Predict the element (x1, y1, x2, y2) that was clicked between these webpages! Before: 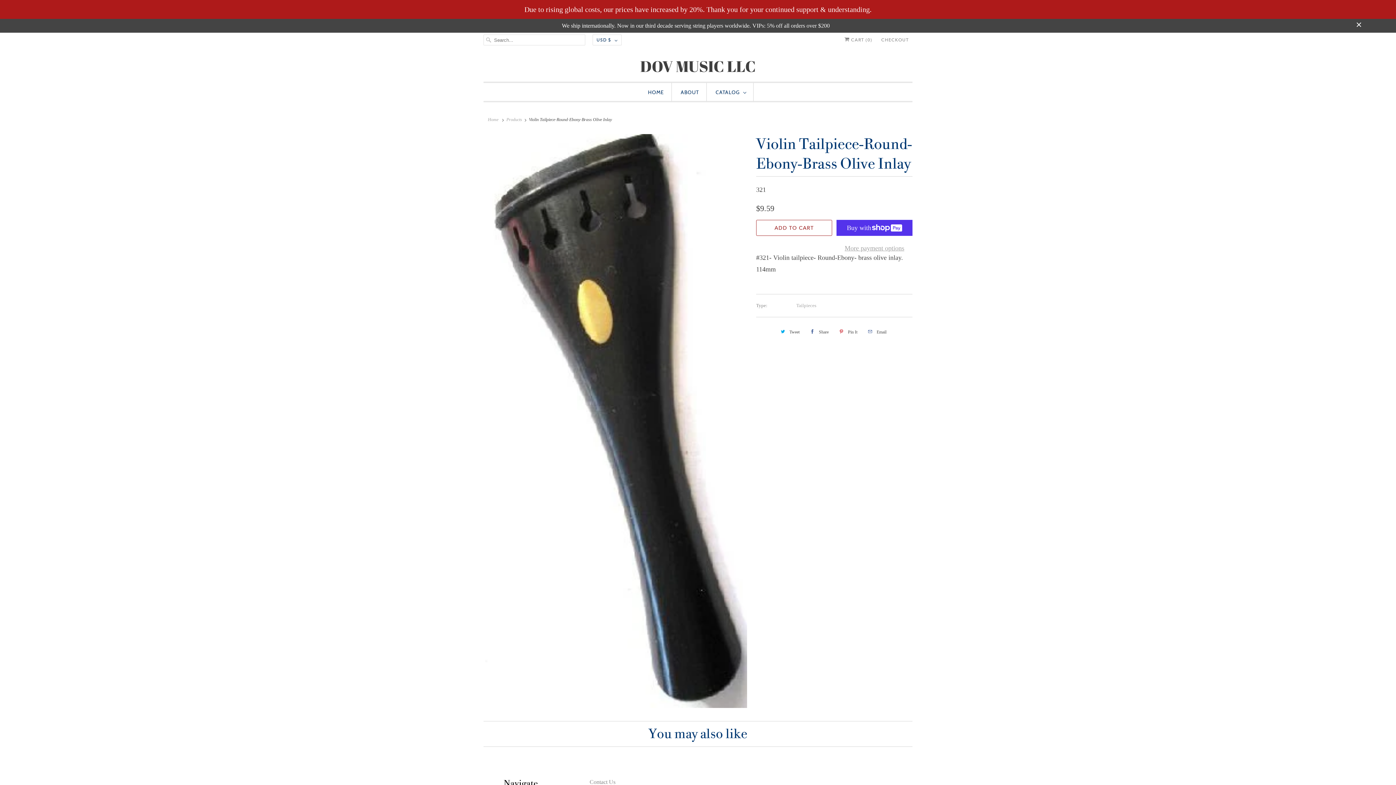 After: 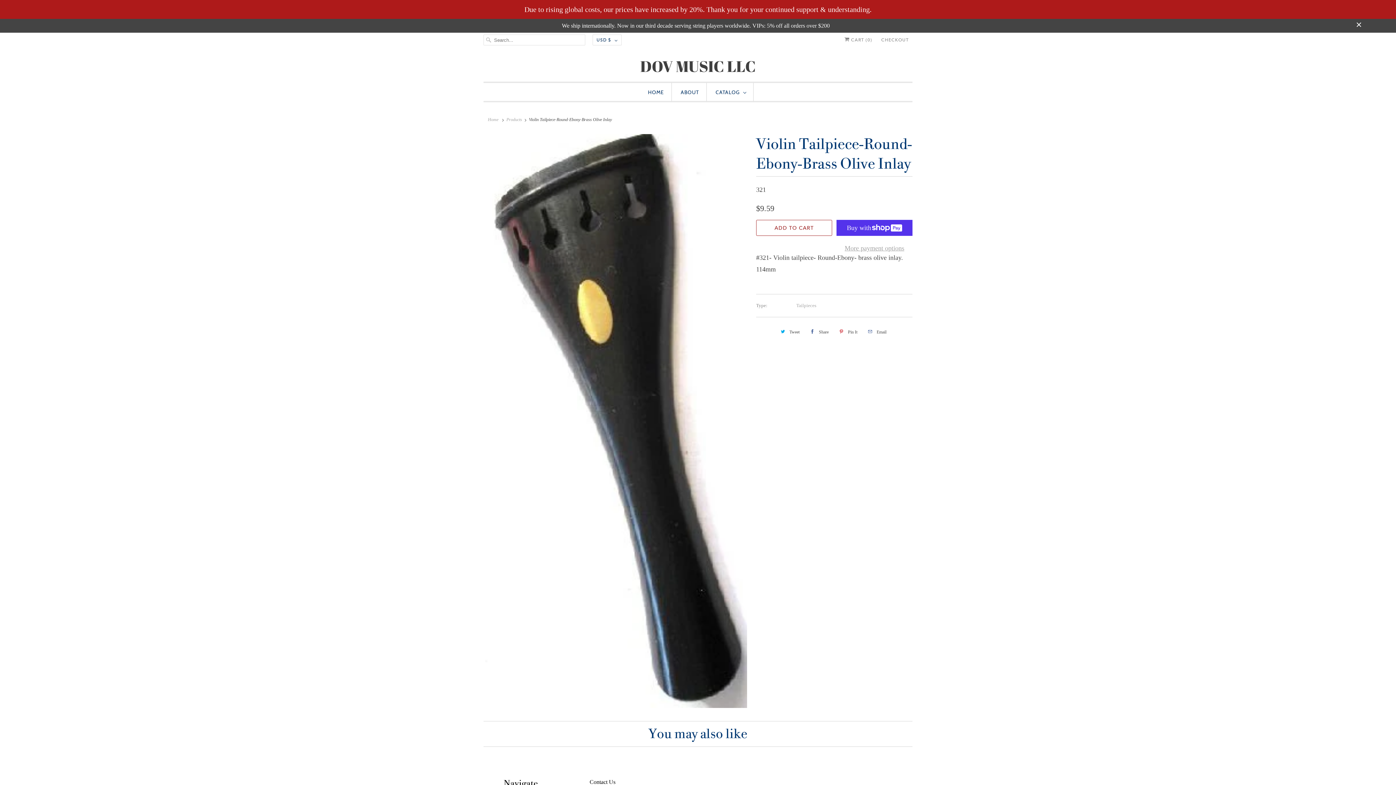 Action: bbox: (589, 779, 615, 785) label: Contact Us